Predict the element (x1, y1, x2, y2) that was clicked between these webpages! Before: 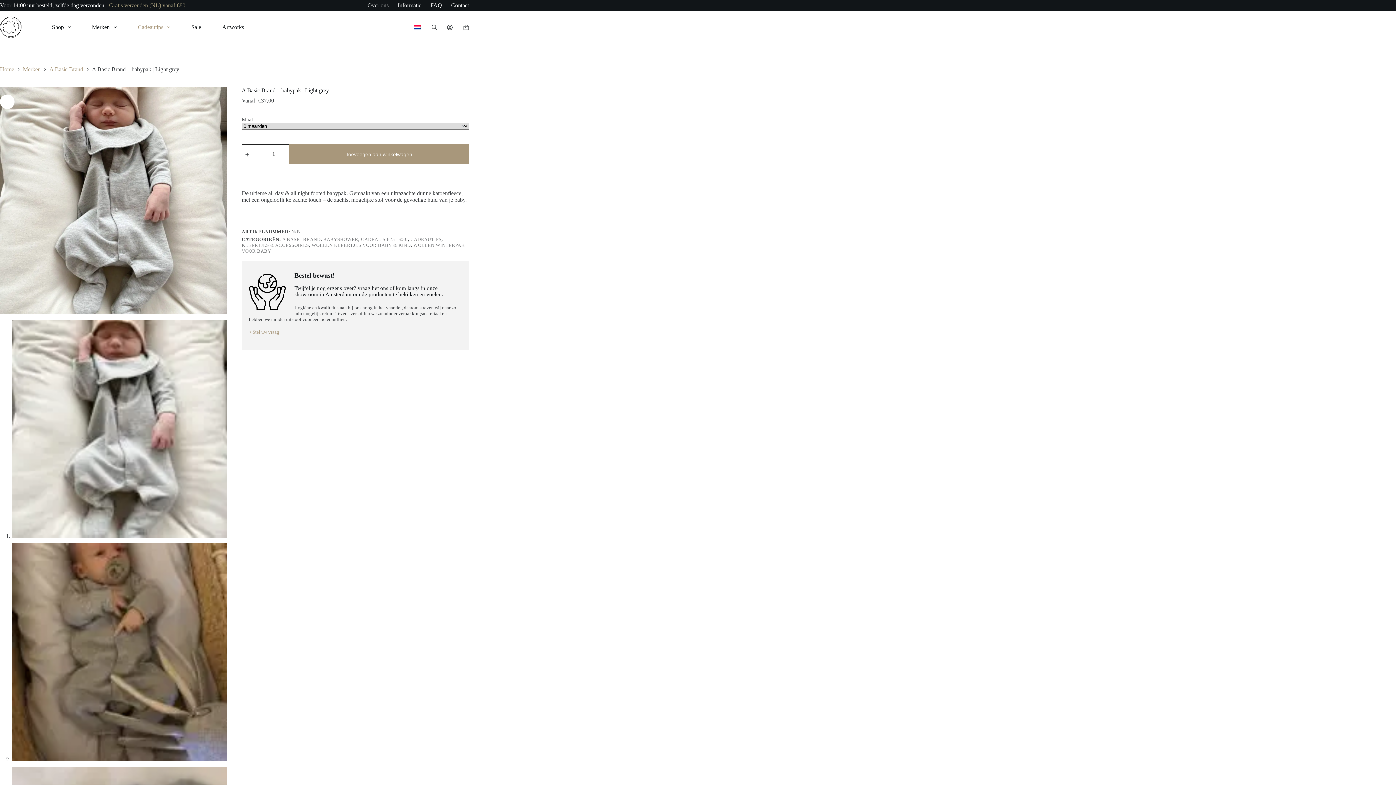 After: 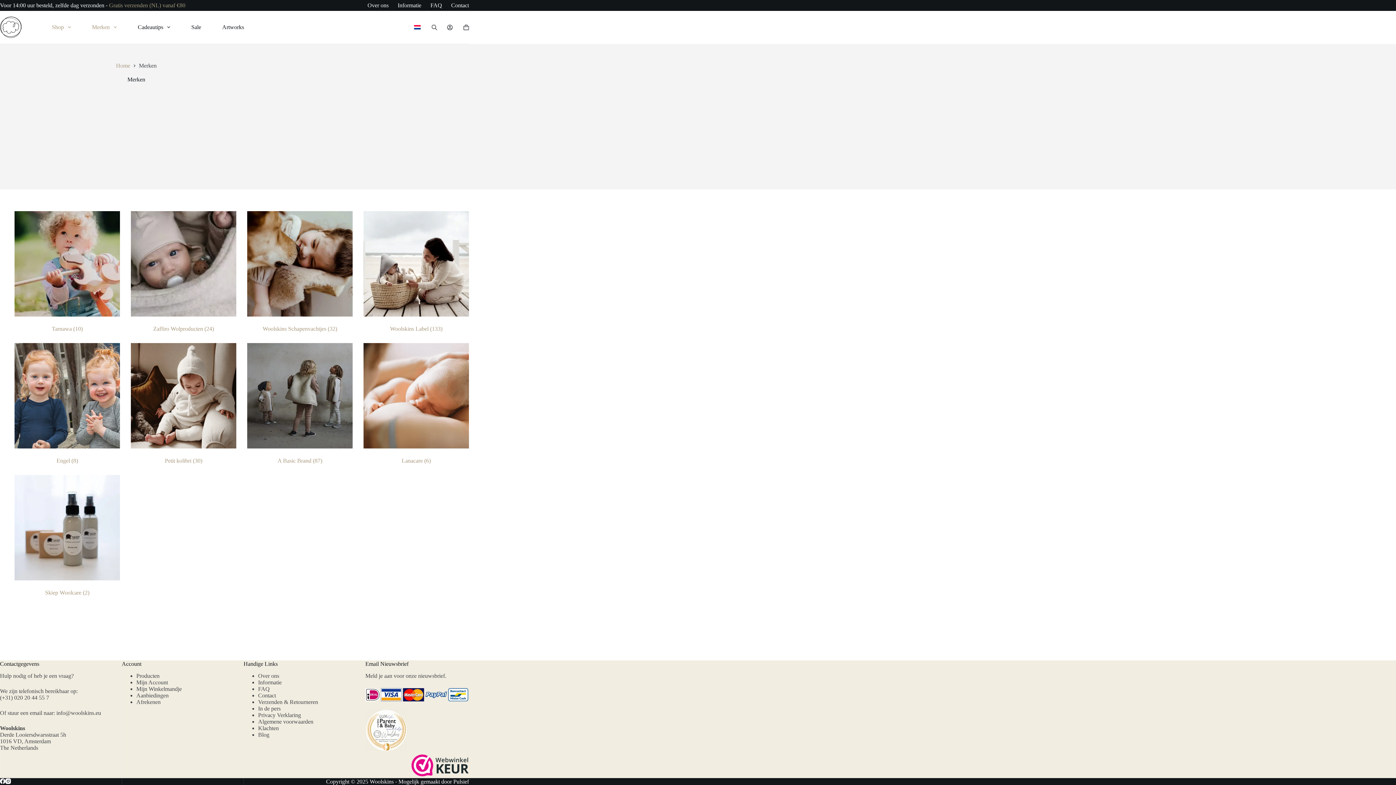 Action: label: Merken bbox: (22, 66, 40, 72)